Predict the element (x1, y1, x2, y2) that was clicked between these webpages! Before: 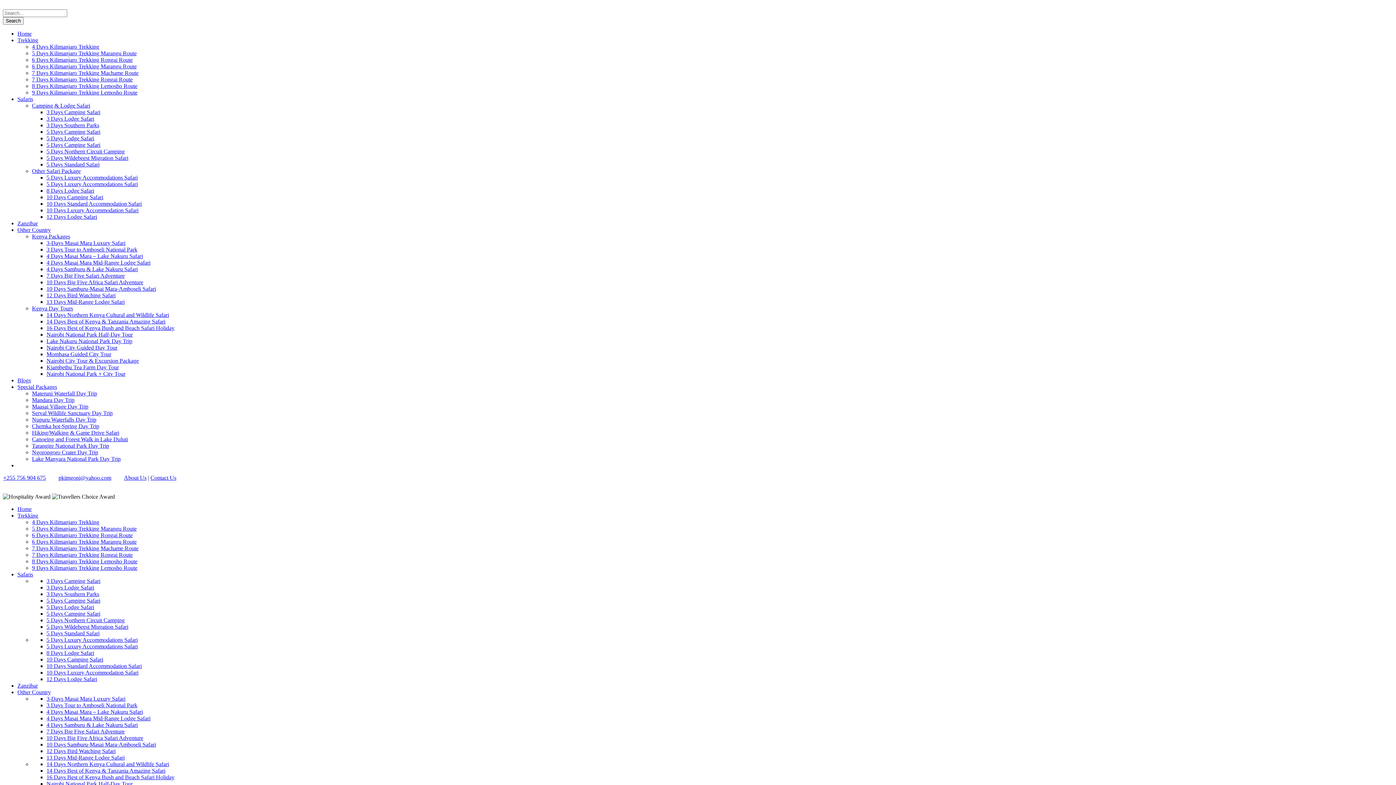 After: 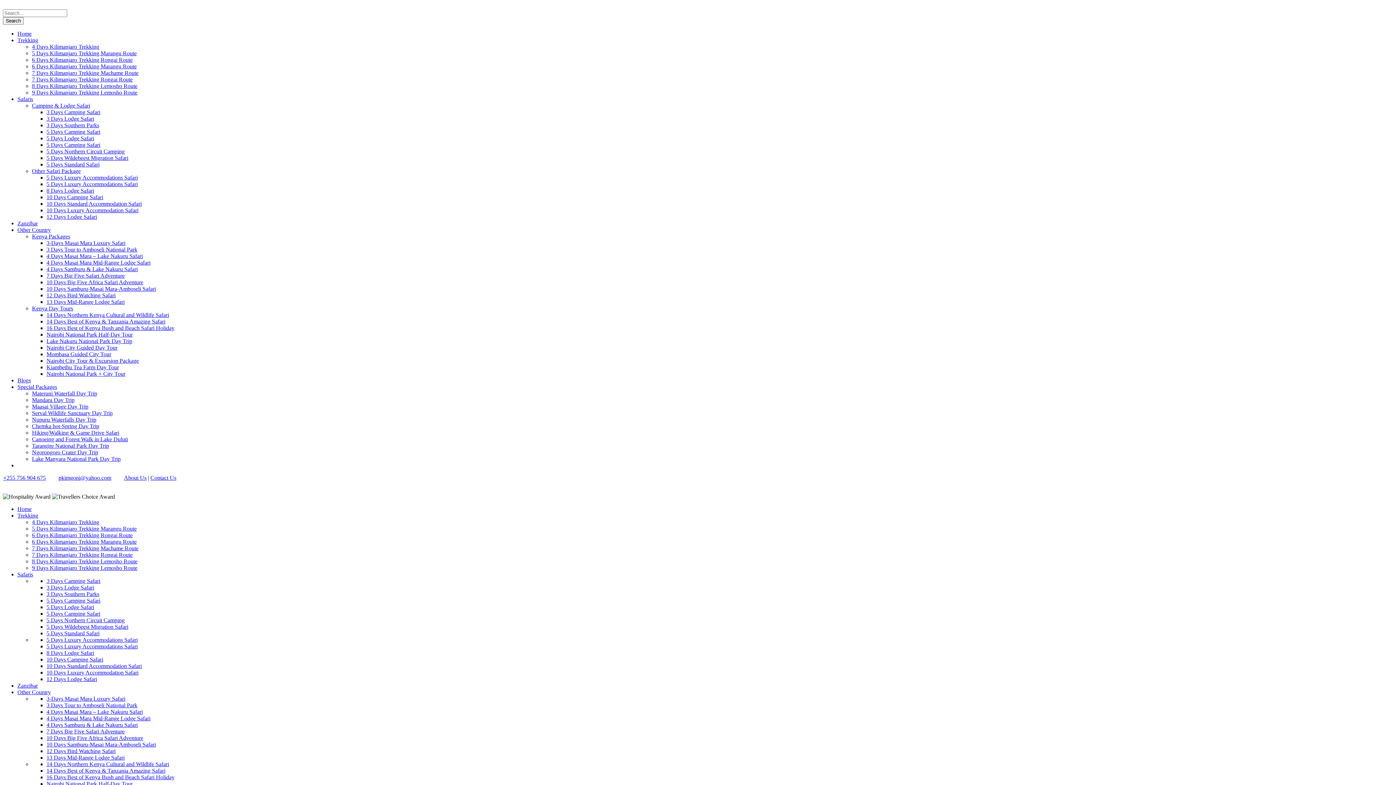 Action: bbox: (46, 656, 103, 662) label: 10 Days Camping Safari